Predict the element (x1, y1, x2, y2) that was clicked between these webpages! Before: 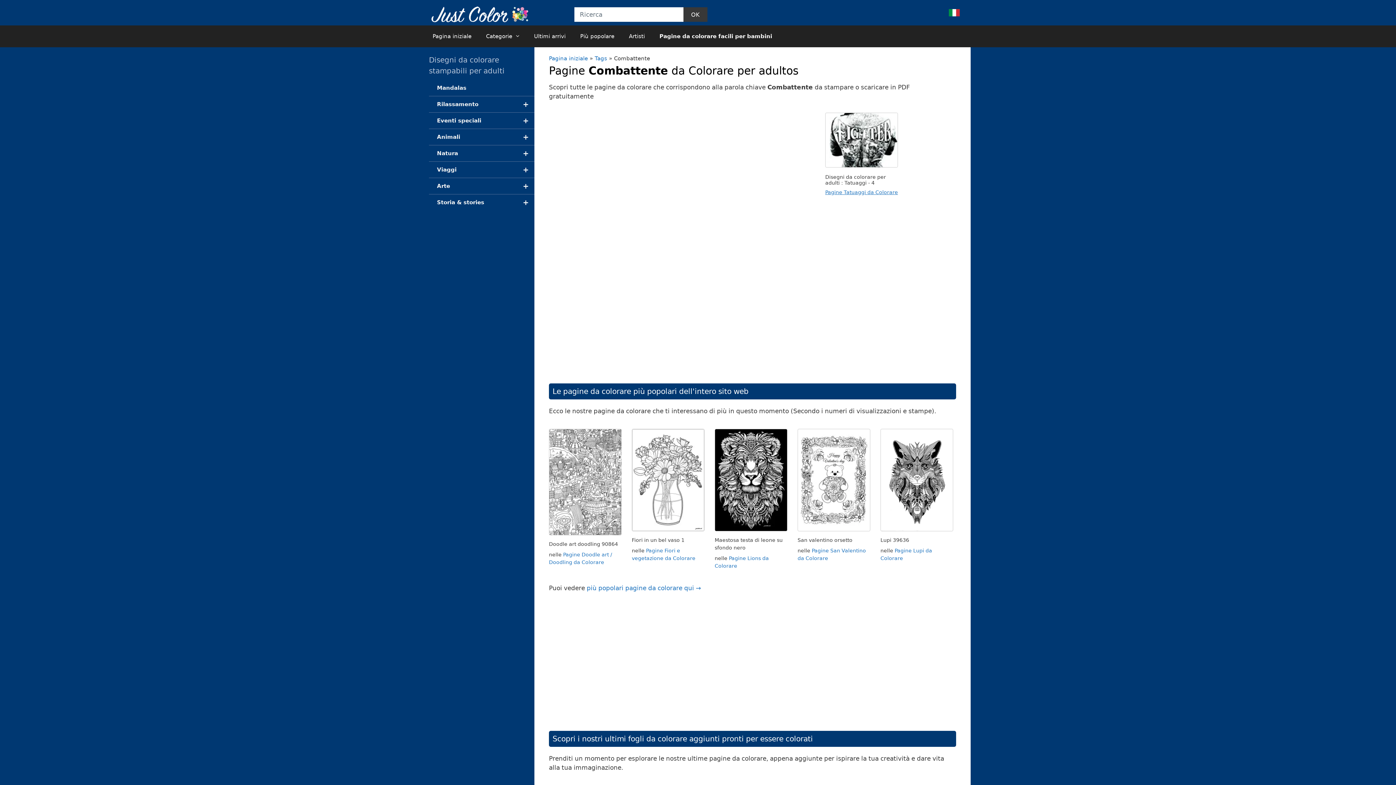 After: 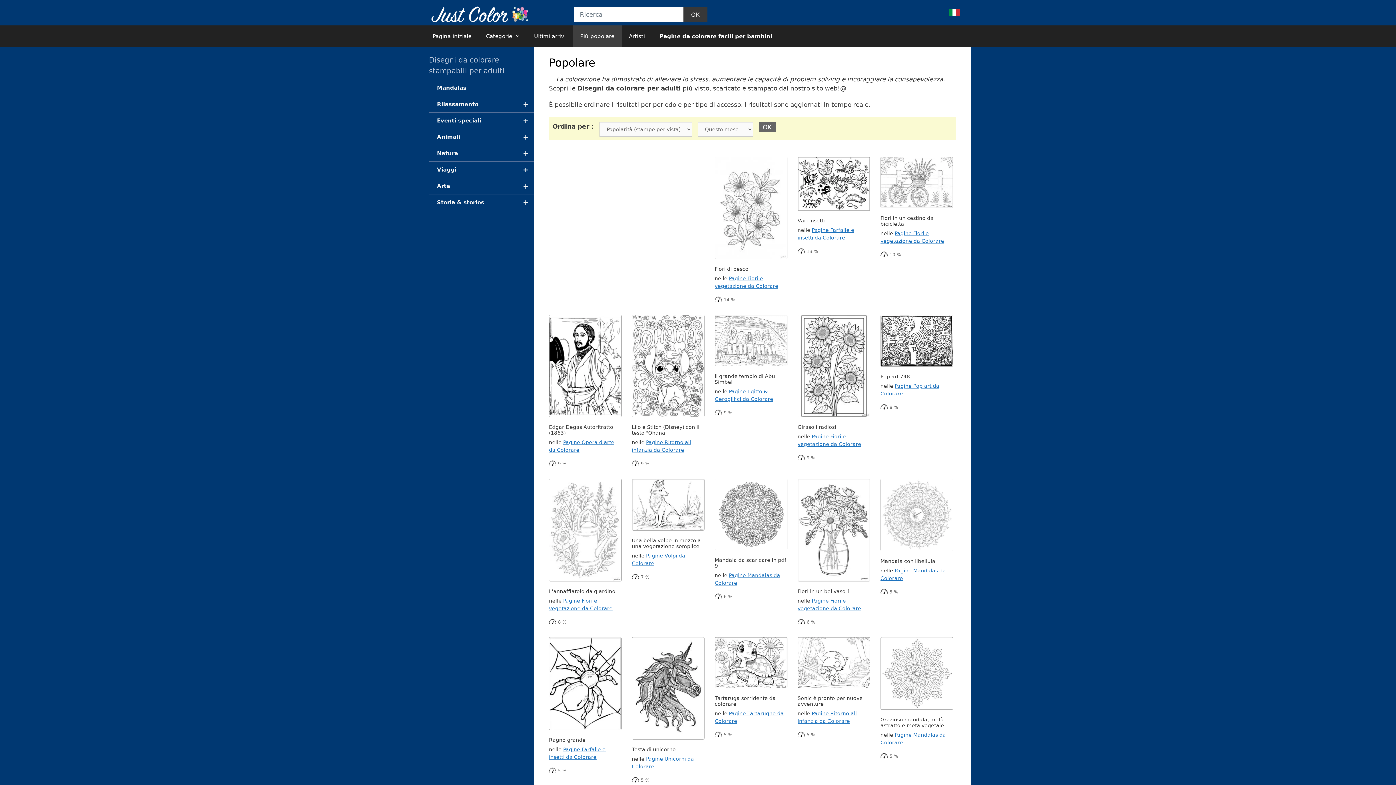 Action: label: più popolari pagine da colorare qui → bbox: (586, 584, 701, 591)